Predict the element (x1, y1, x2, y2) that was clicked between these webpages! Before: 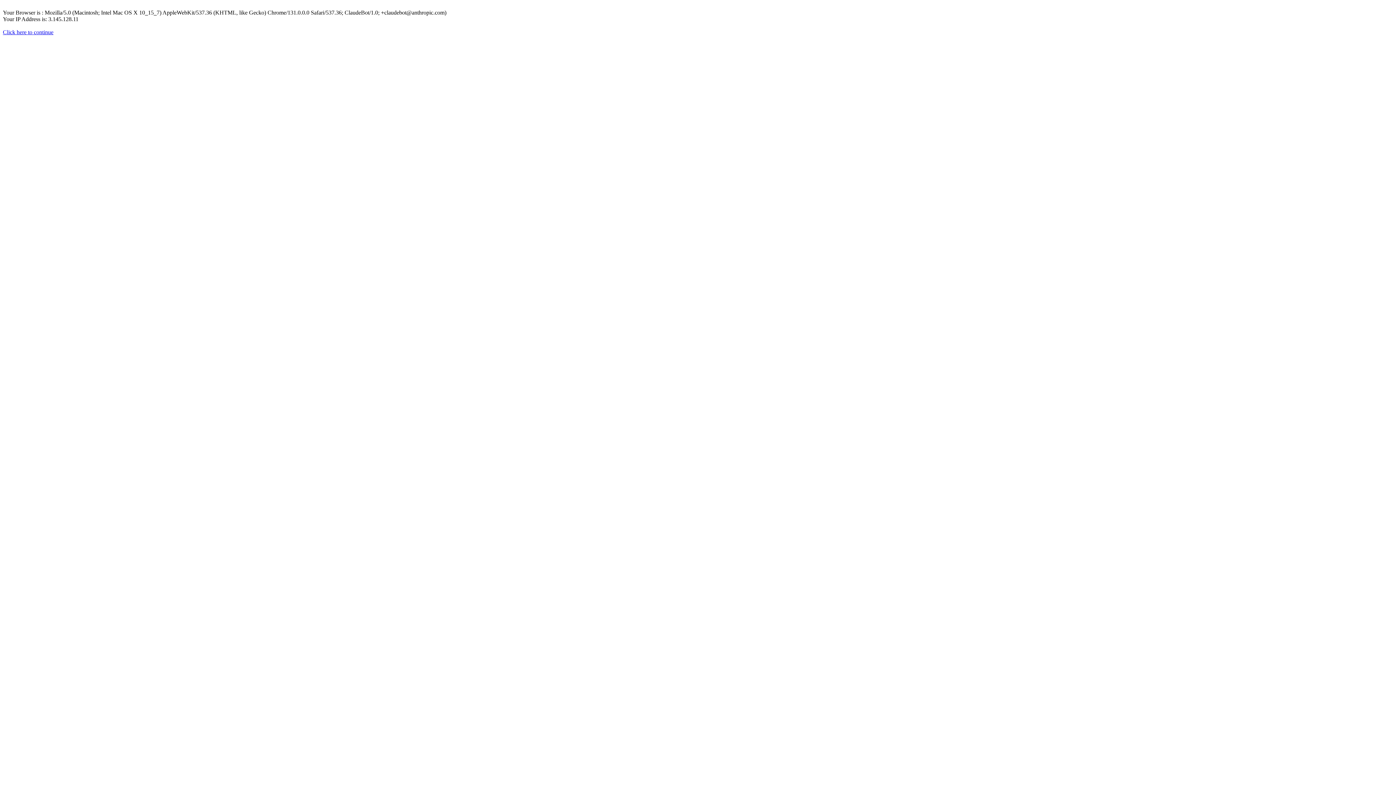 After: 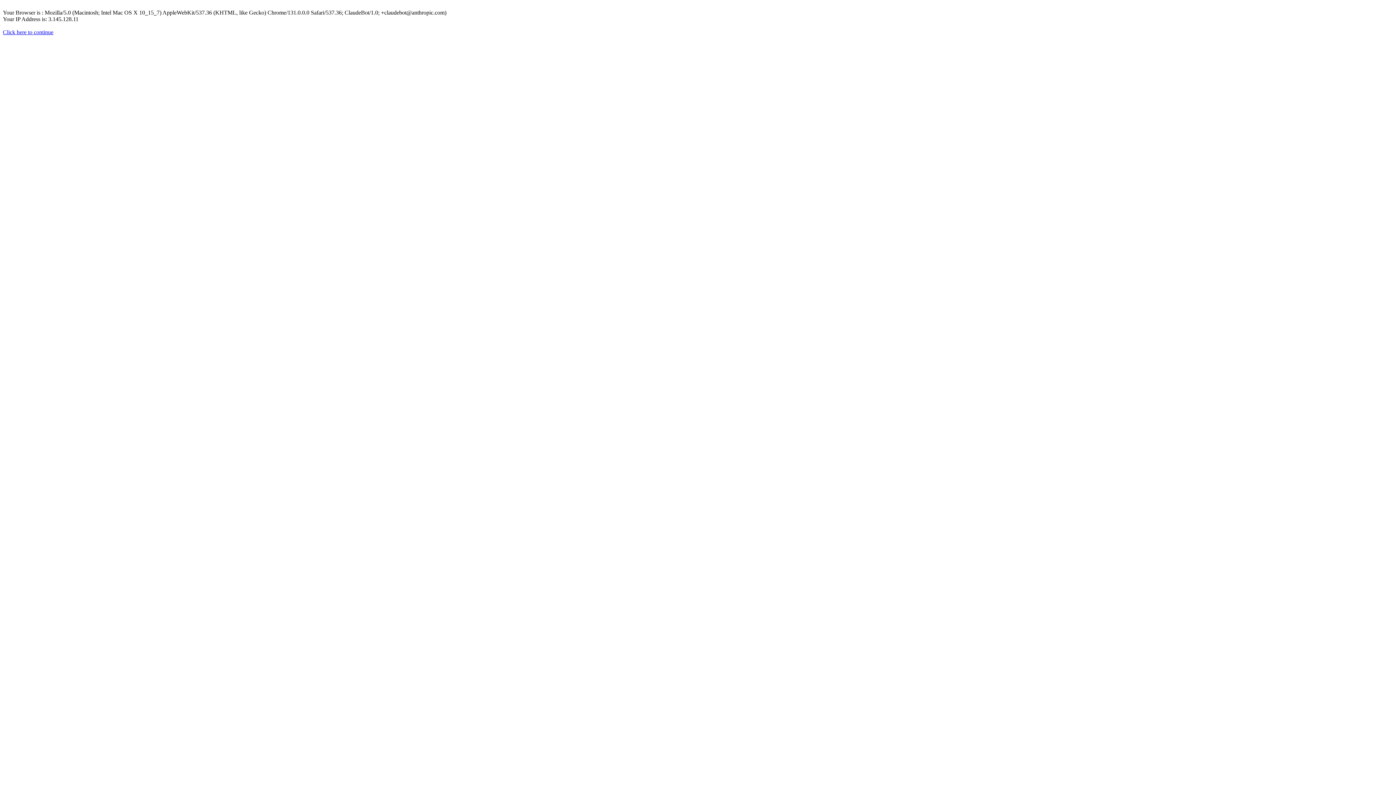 Action: bbox: (2, 29, 53, 35) label: Click here to continue